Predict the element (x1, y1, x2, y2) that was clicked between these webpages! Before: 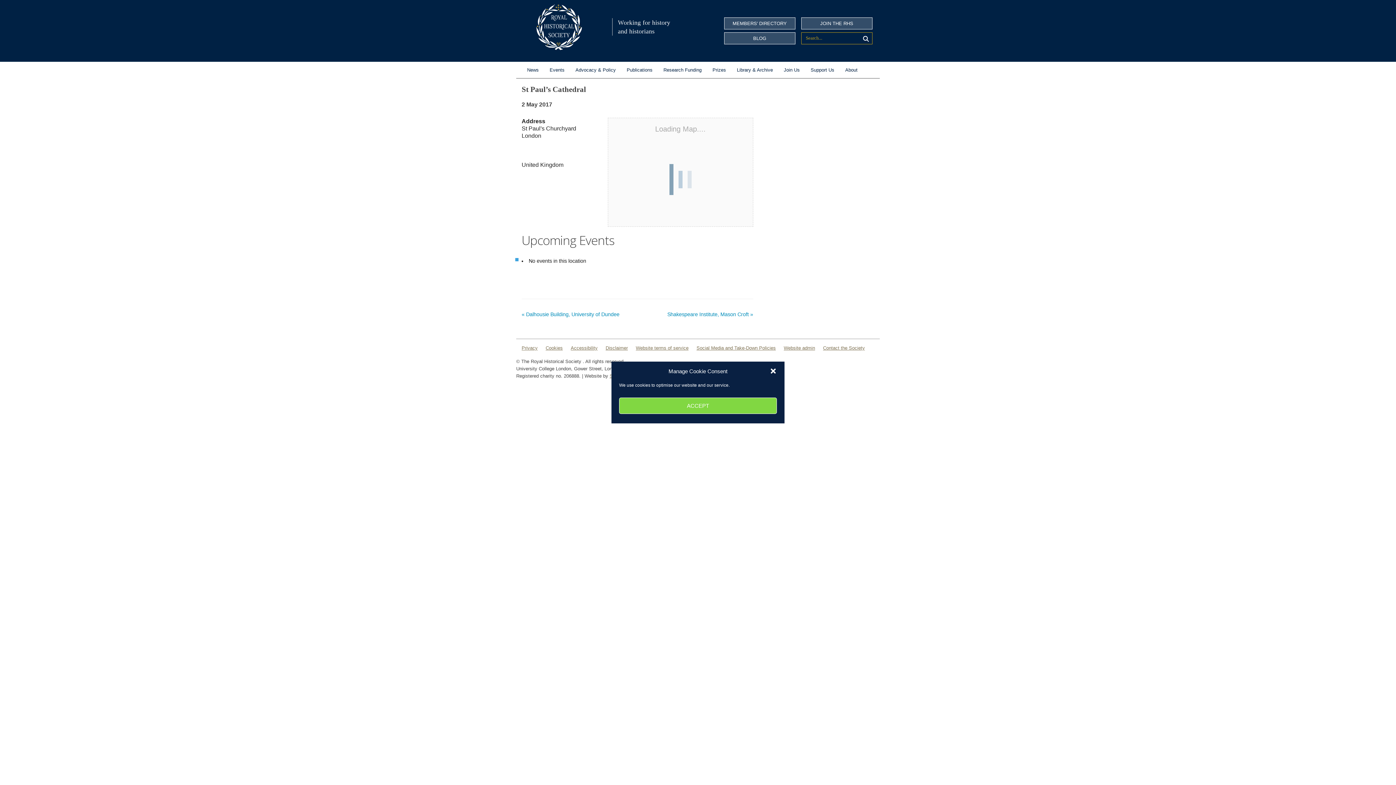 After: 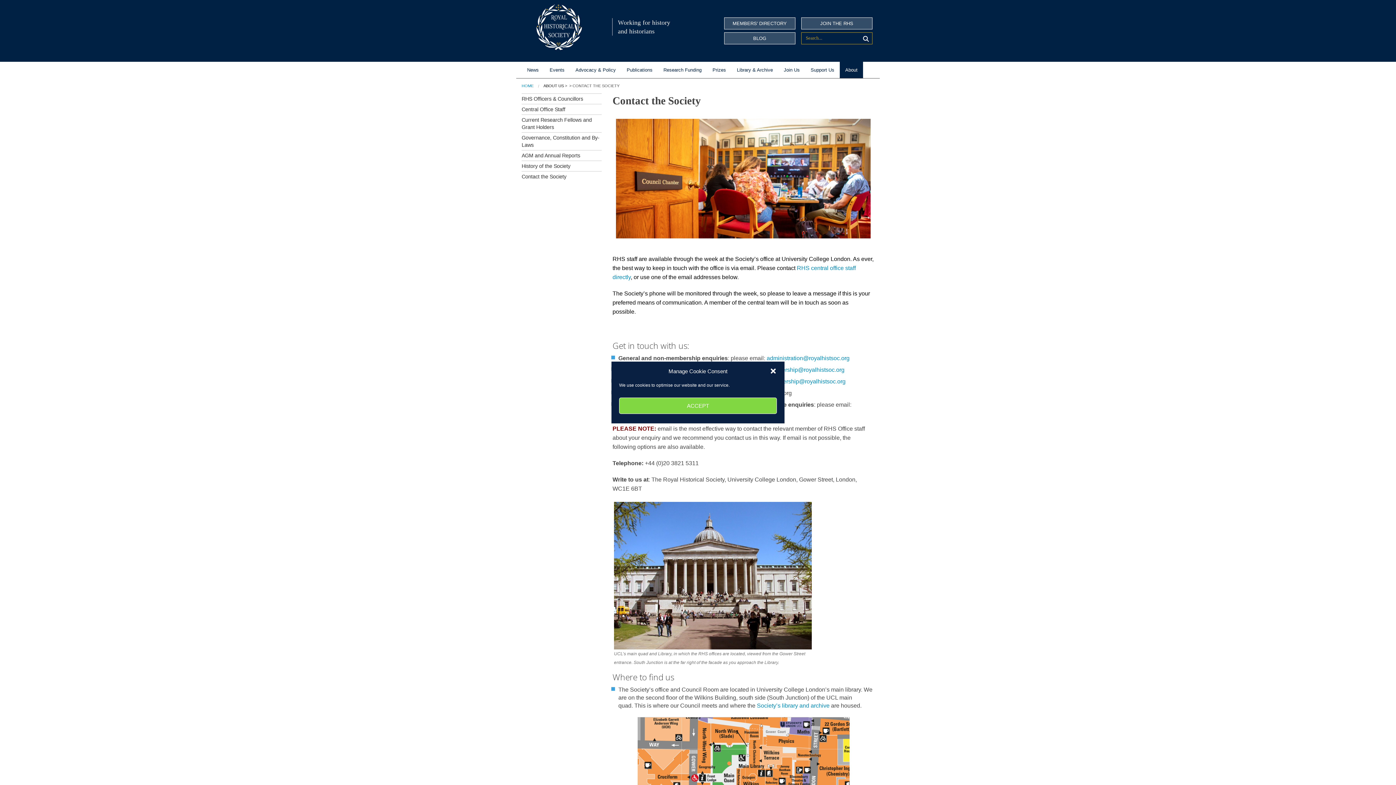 Action: bbox: (823, 344, 865, 352) label: Contact the Society